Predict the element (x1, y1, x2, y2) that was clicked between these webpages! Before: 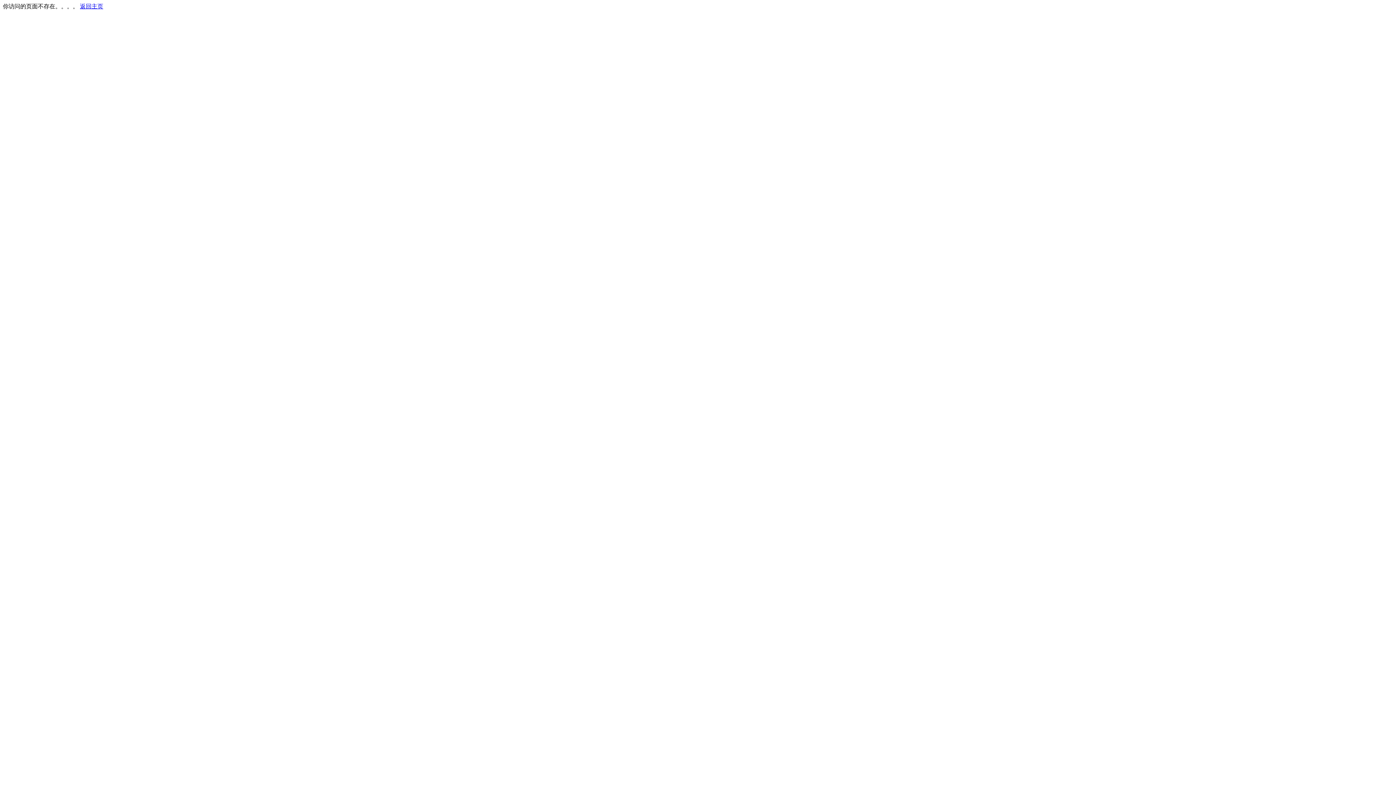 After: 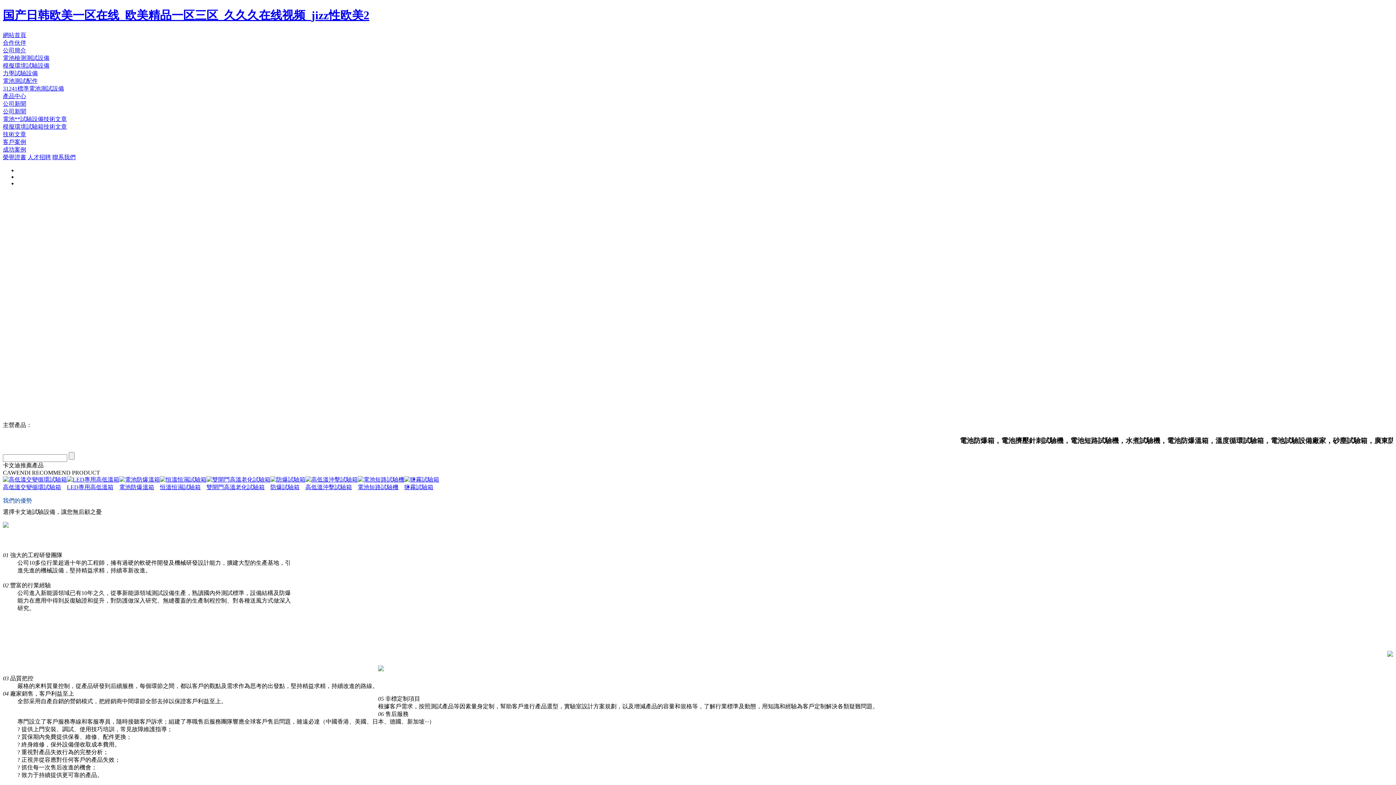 Action: label: 返回主页 bbox: (80, 3, 103, 9)